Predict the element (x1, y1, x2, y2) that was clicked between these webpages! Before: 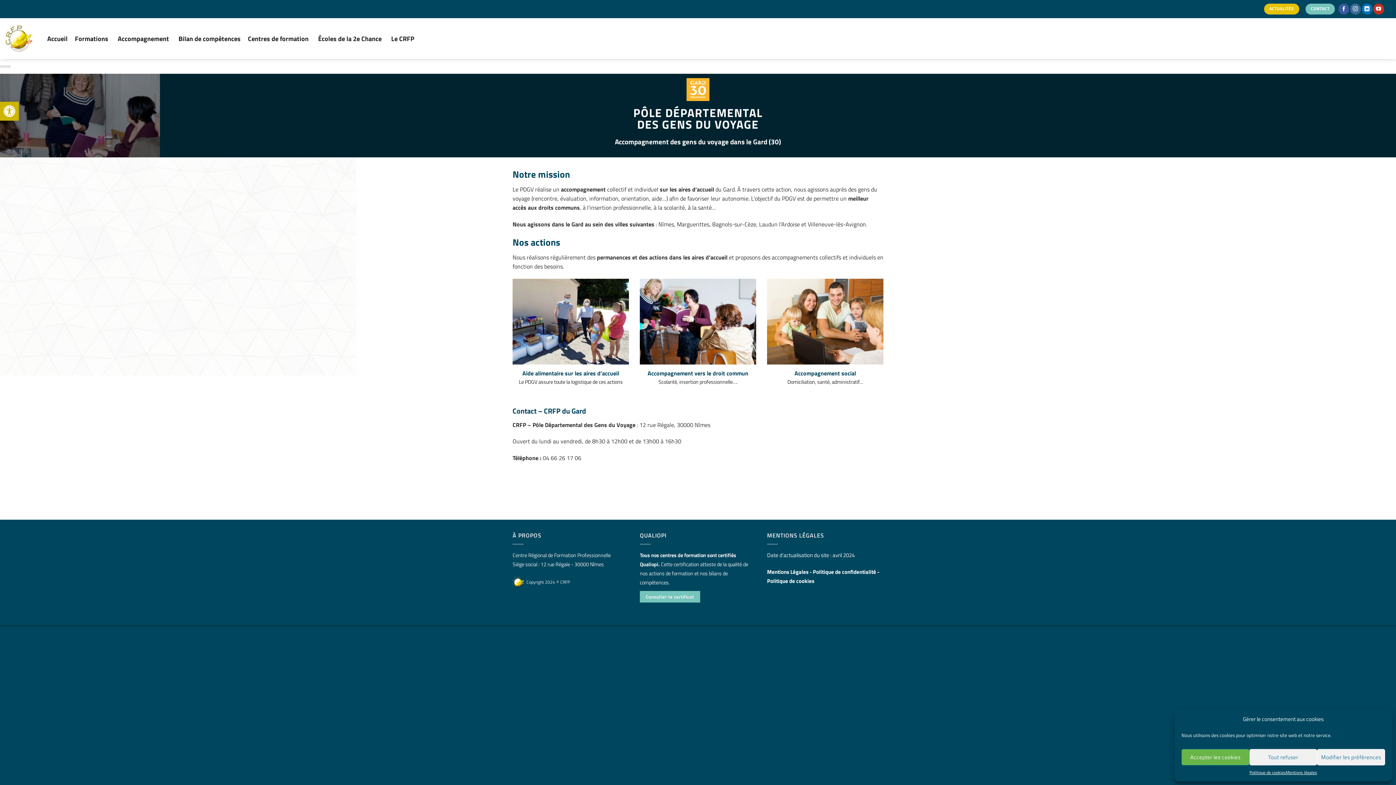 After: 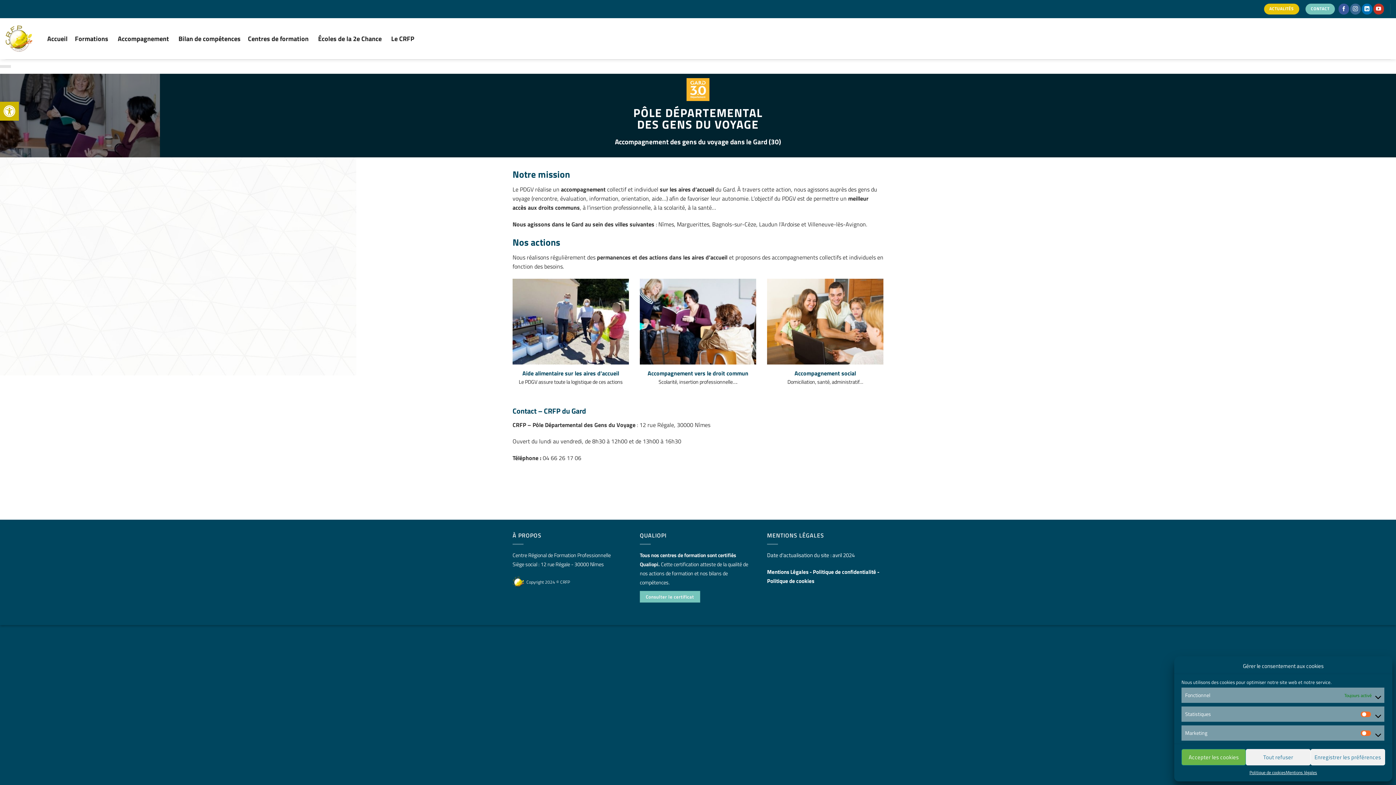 Action: bbox: (1317, 749, 1385, 765) label: Modifier les préférences